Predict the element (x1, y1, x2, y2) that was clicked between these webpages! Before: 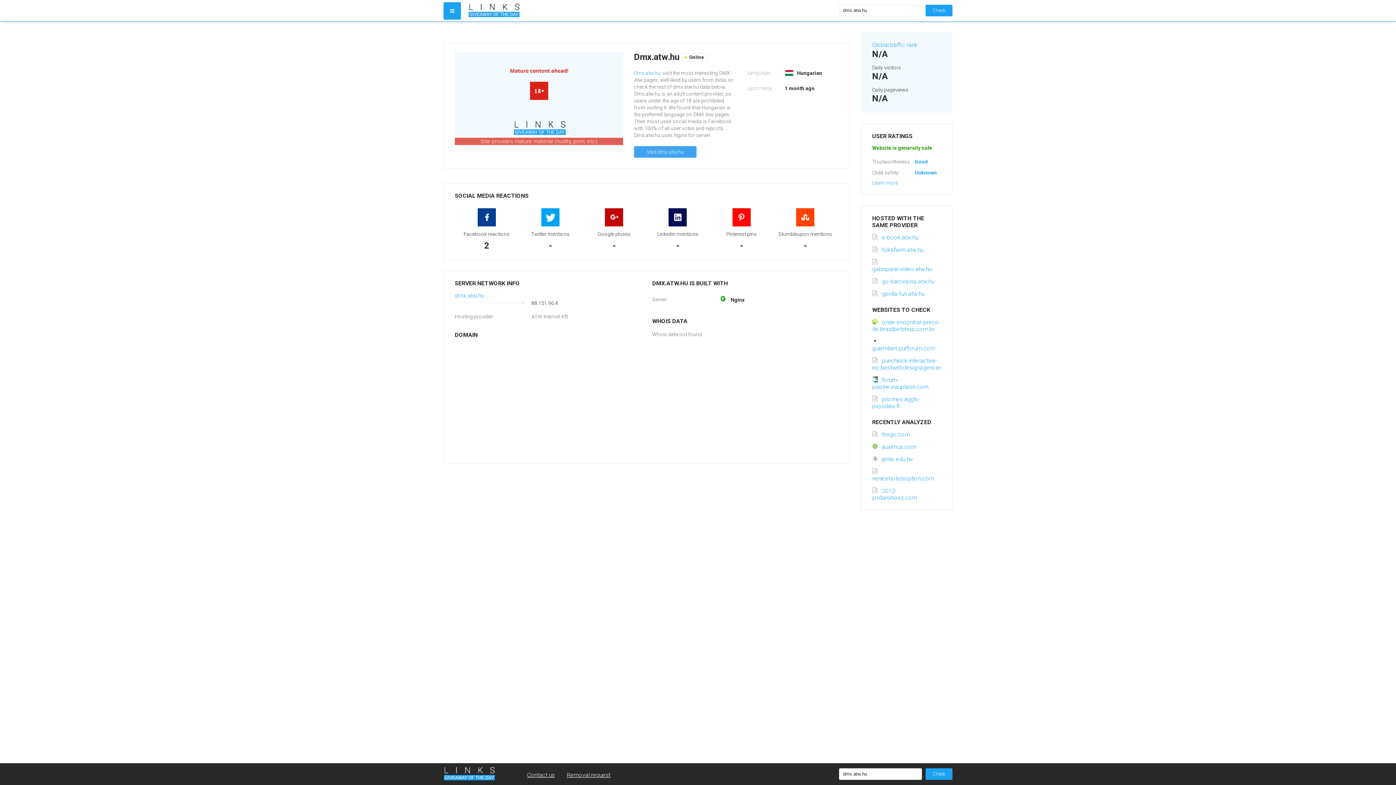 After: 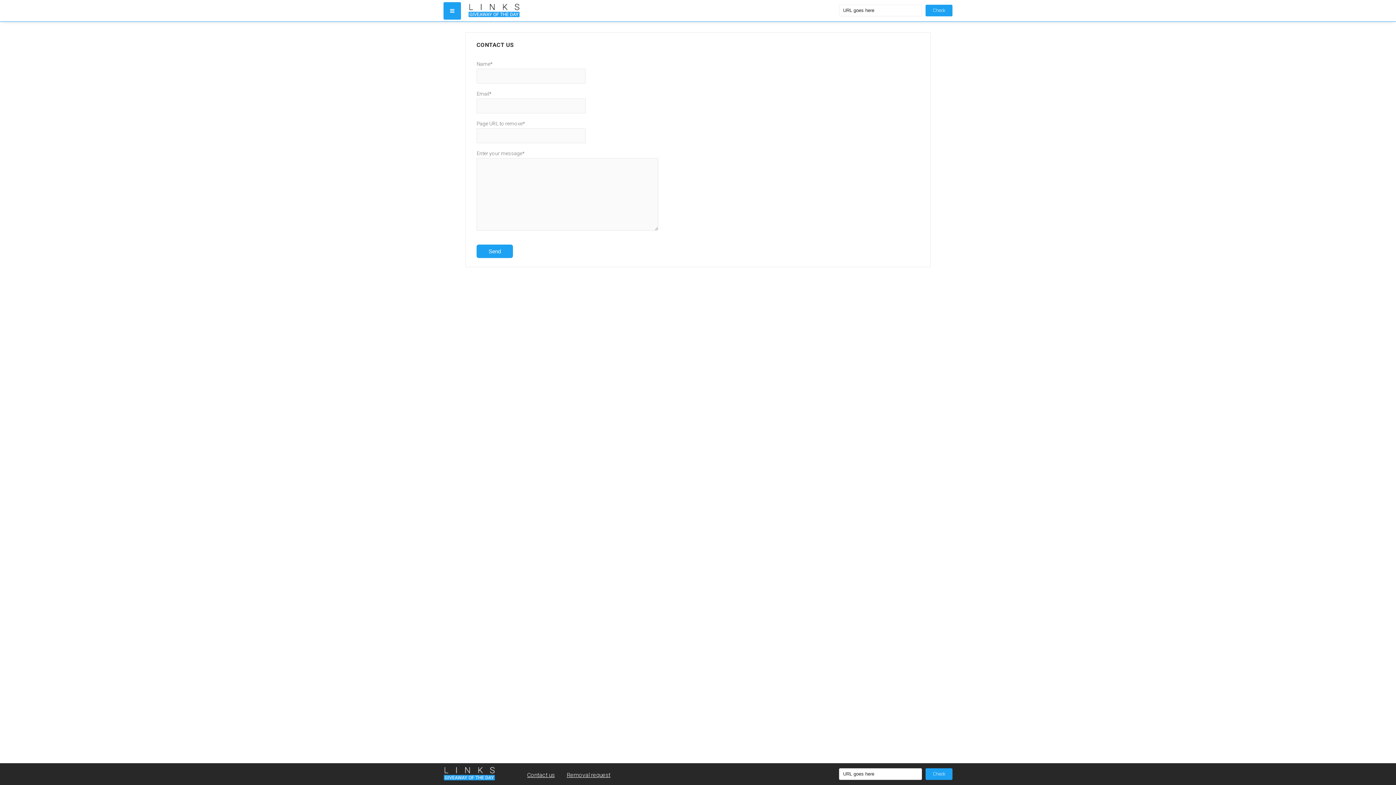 Action: label: Contact us bbox: (527, 772, 554, 778)